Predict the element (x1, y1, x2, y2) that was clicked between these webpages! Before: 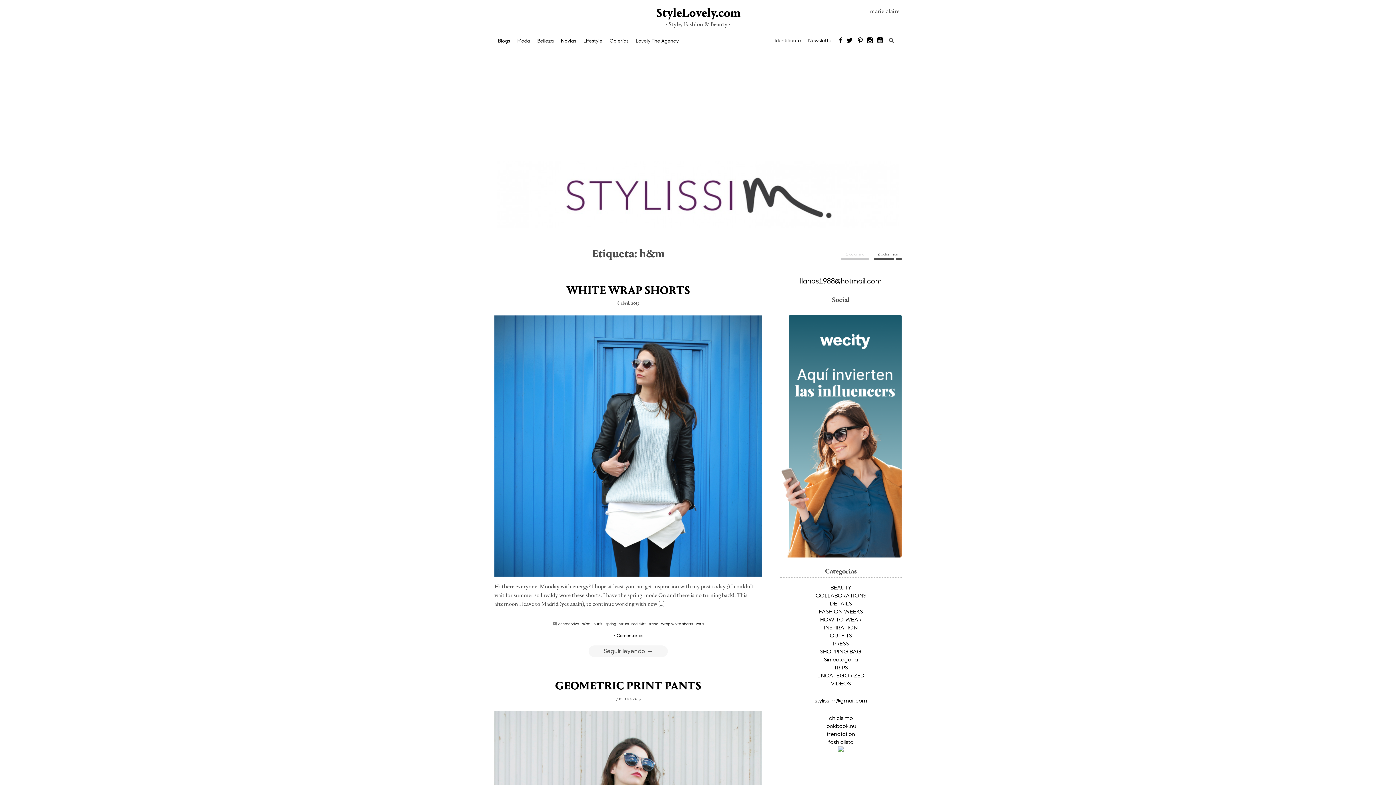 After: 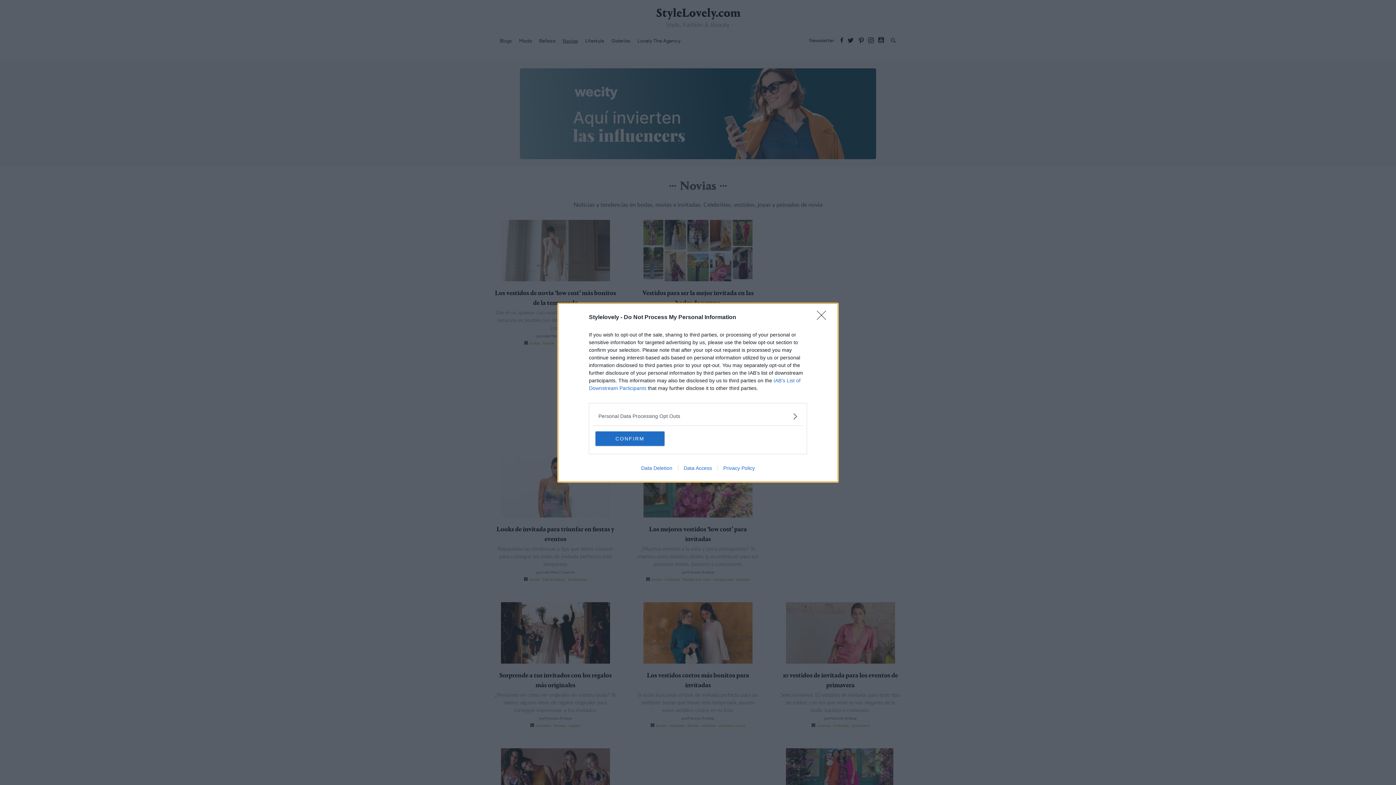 Action: label: Novias bbox: (557, 37, 580, 48)